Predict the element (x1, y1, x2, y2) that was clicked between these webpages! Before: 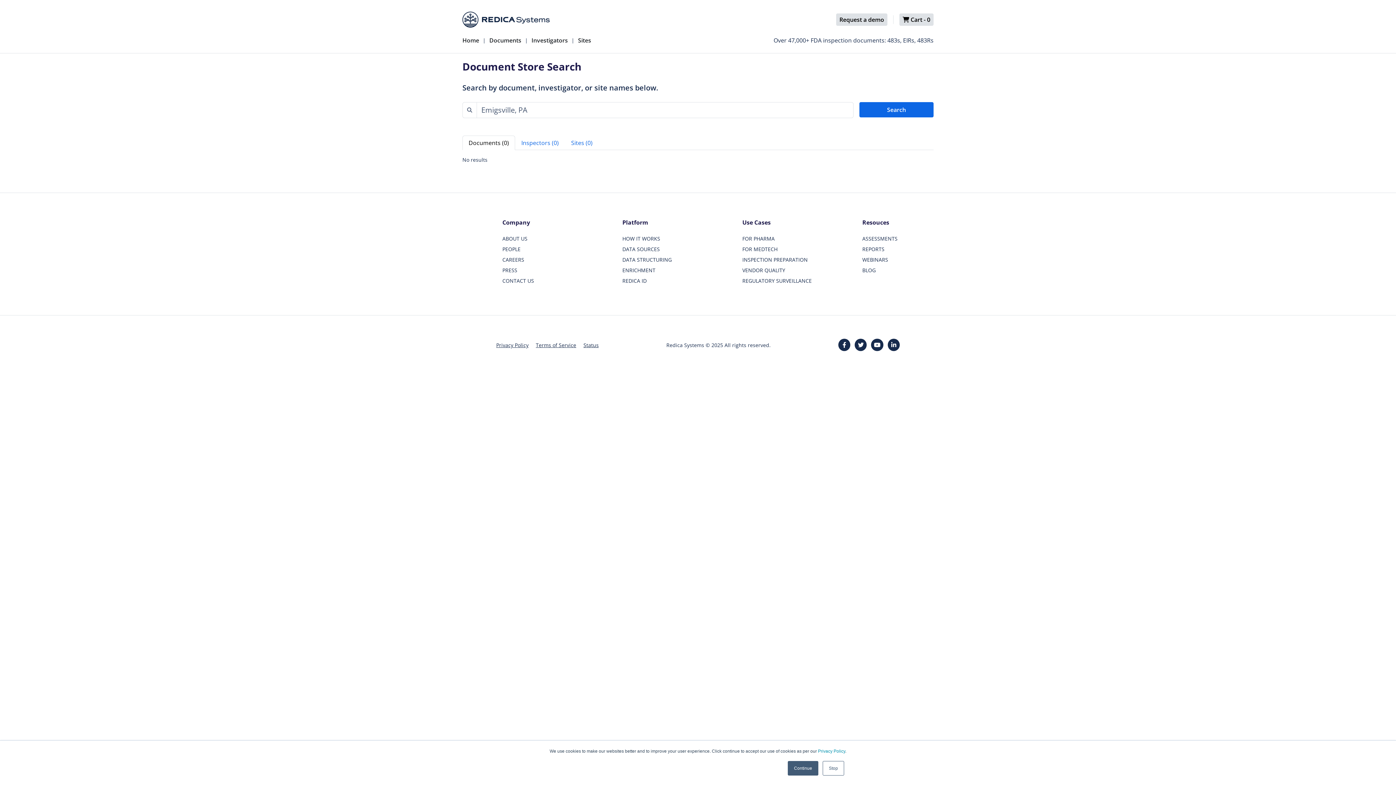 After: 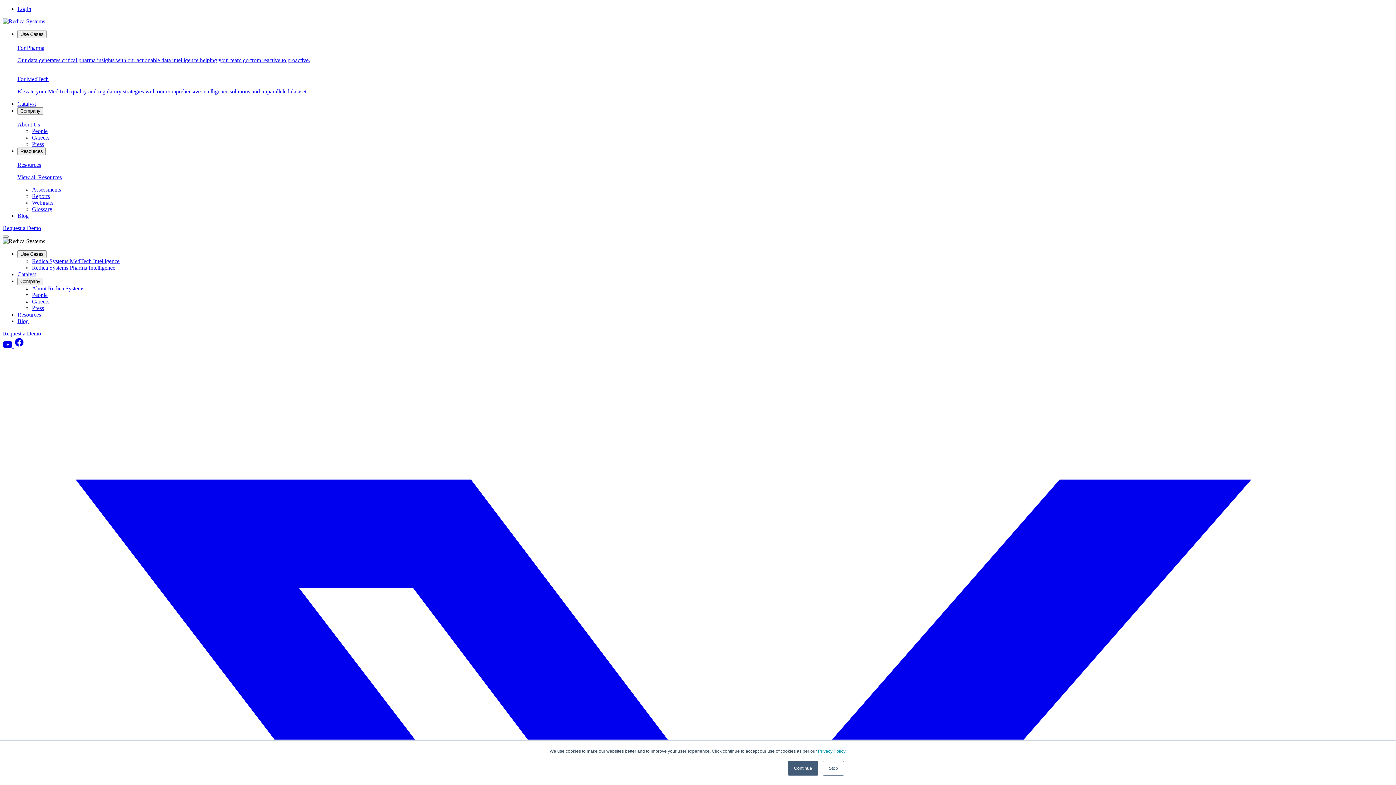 Action: label: PRESS bbox: (502, 266, 613, 274)